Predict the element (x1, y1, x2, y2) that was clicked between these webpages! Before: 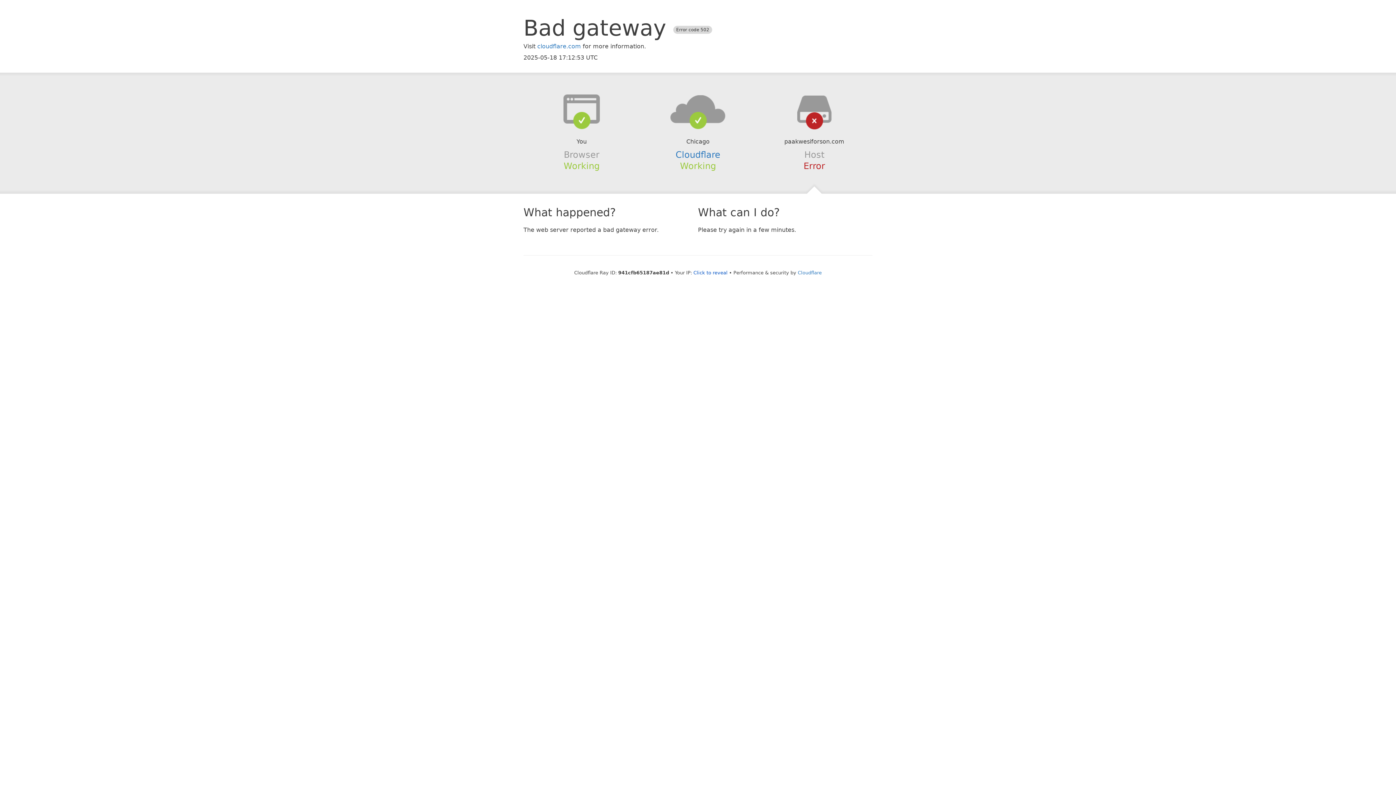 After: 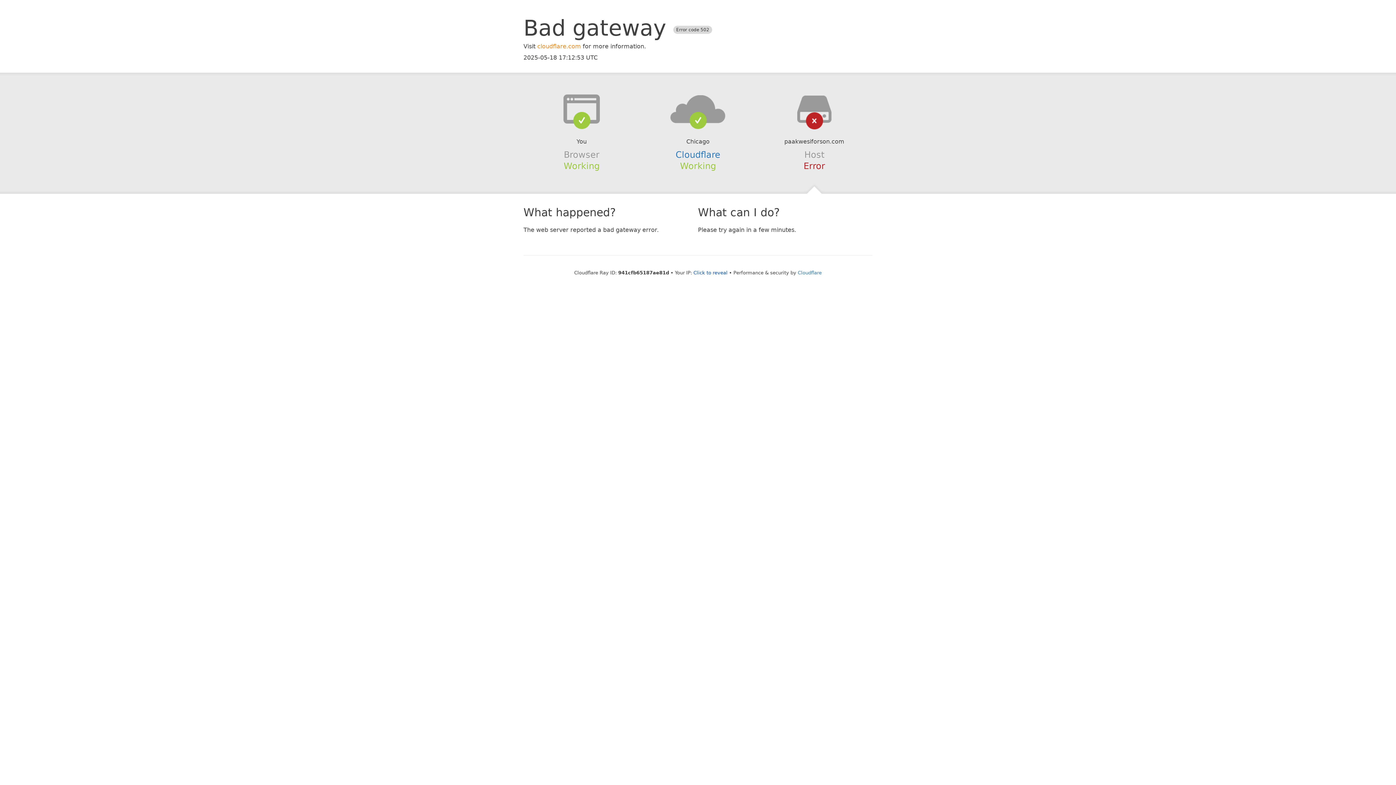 Action: label: cloudflare.com bbox: (537, 42, 581, 49)